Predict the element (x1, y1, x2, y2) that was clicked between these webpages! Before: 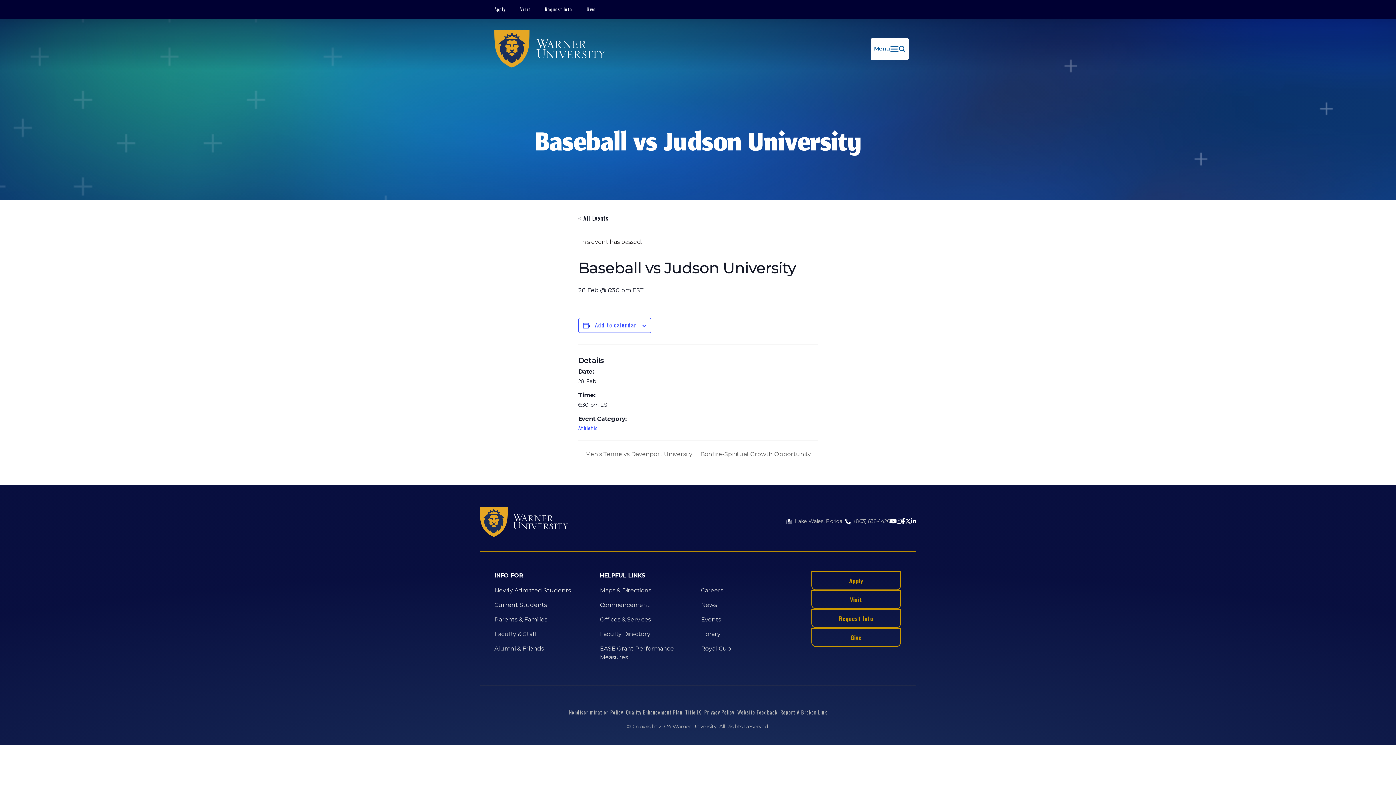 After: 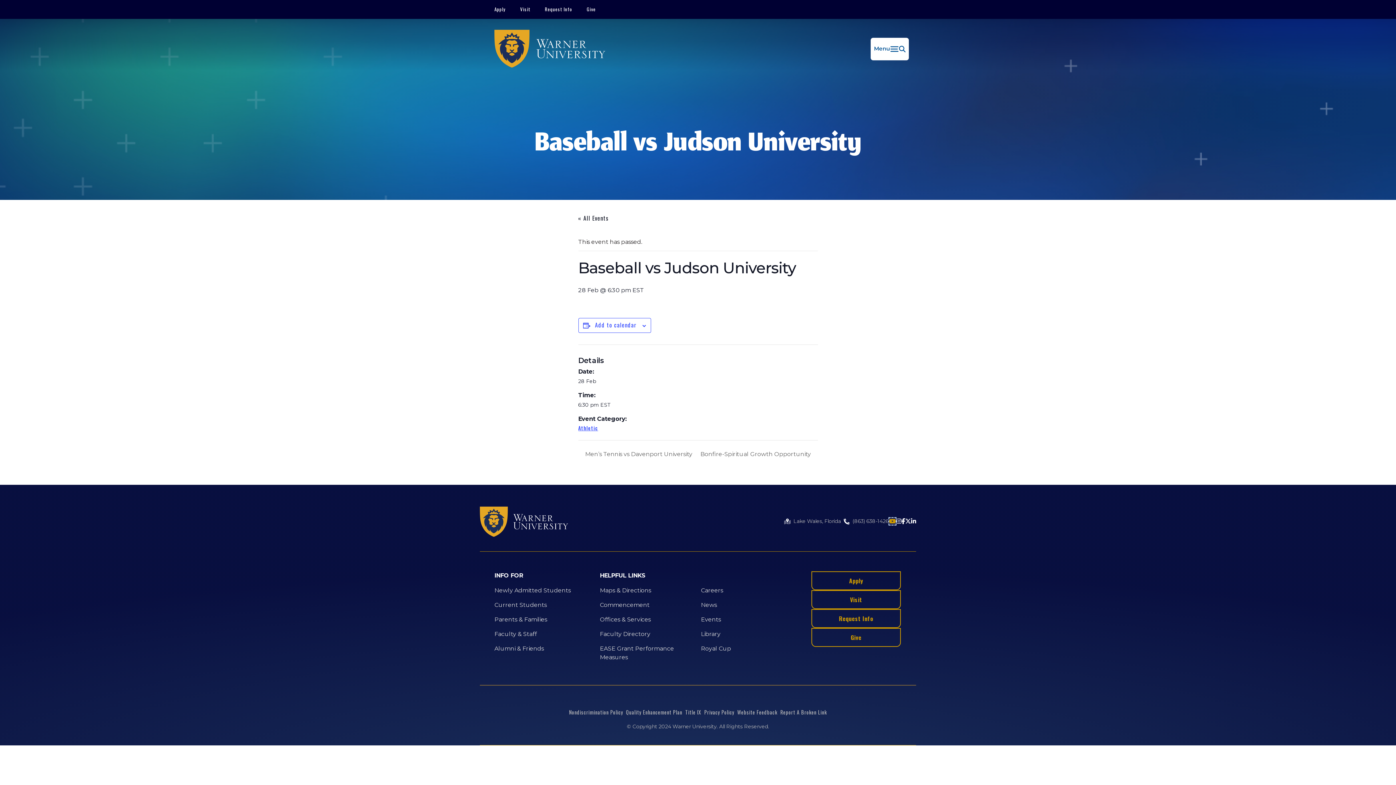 Action: label: Youtube bbox: (890, 518, 896, 525)